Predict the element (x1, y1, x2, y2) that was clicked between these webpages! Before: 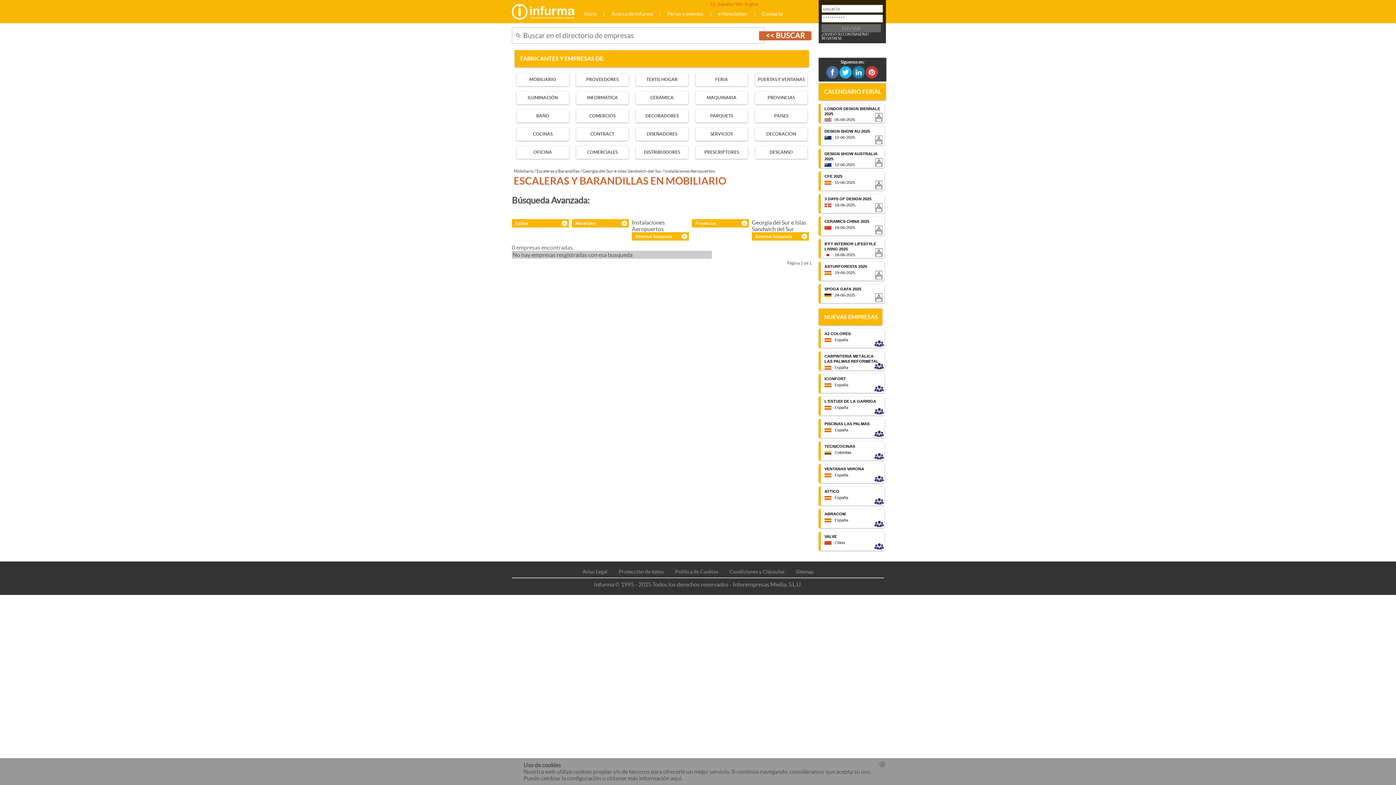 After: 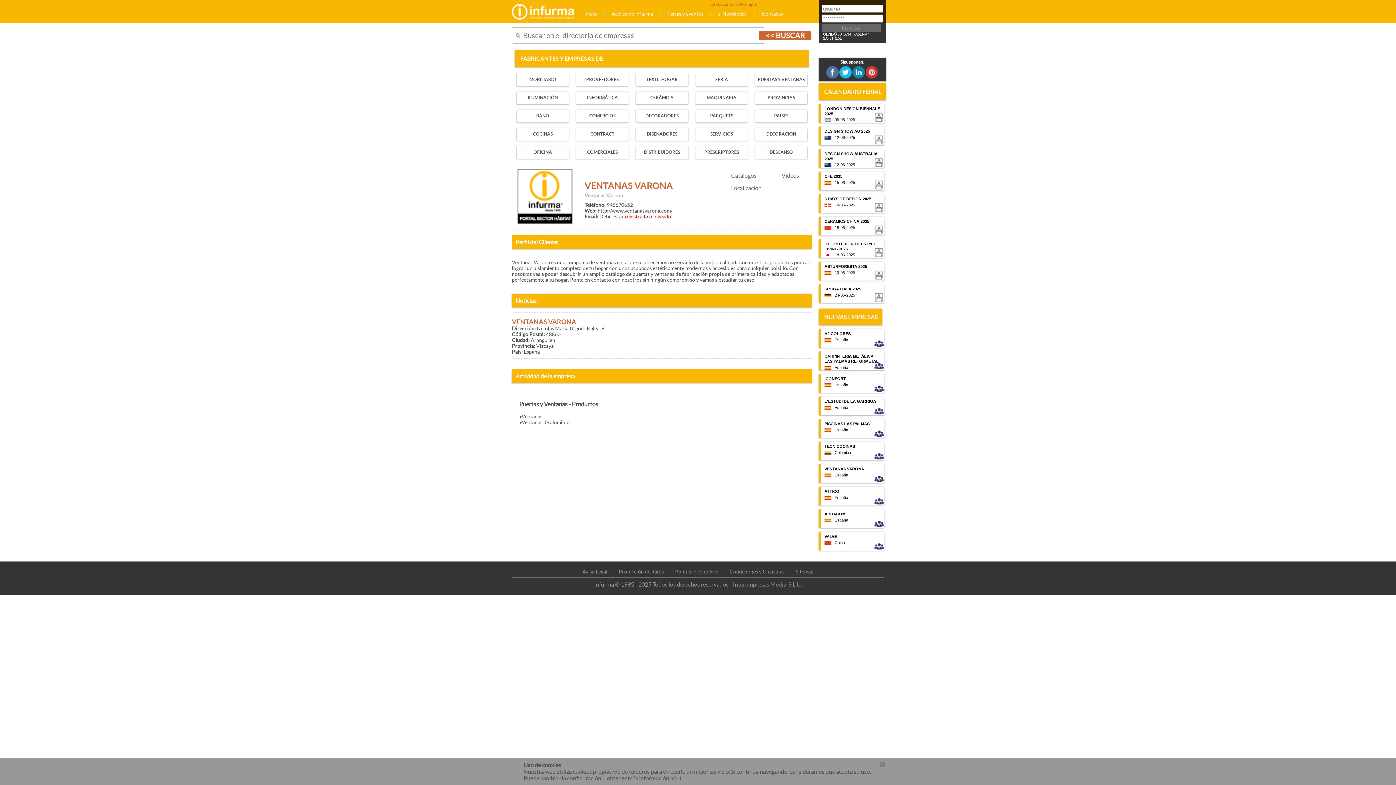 Action: bbox: (818, 464, 882, 483) label: VENTANAS VARONA
 · España